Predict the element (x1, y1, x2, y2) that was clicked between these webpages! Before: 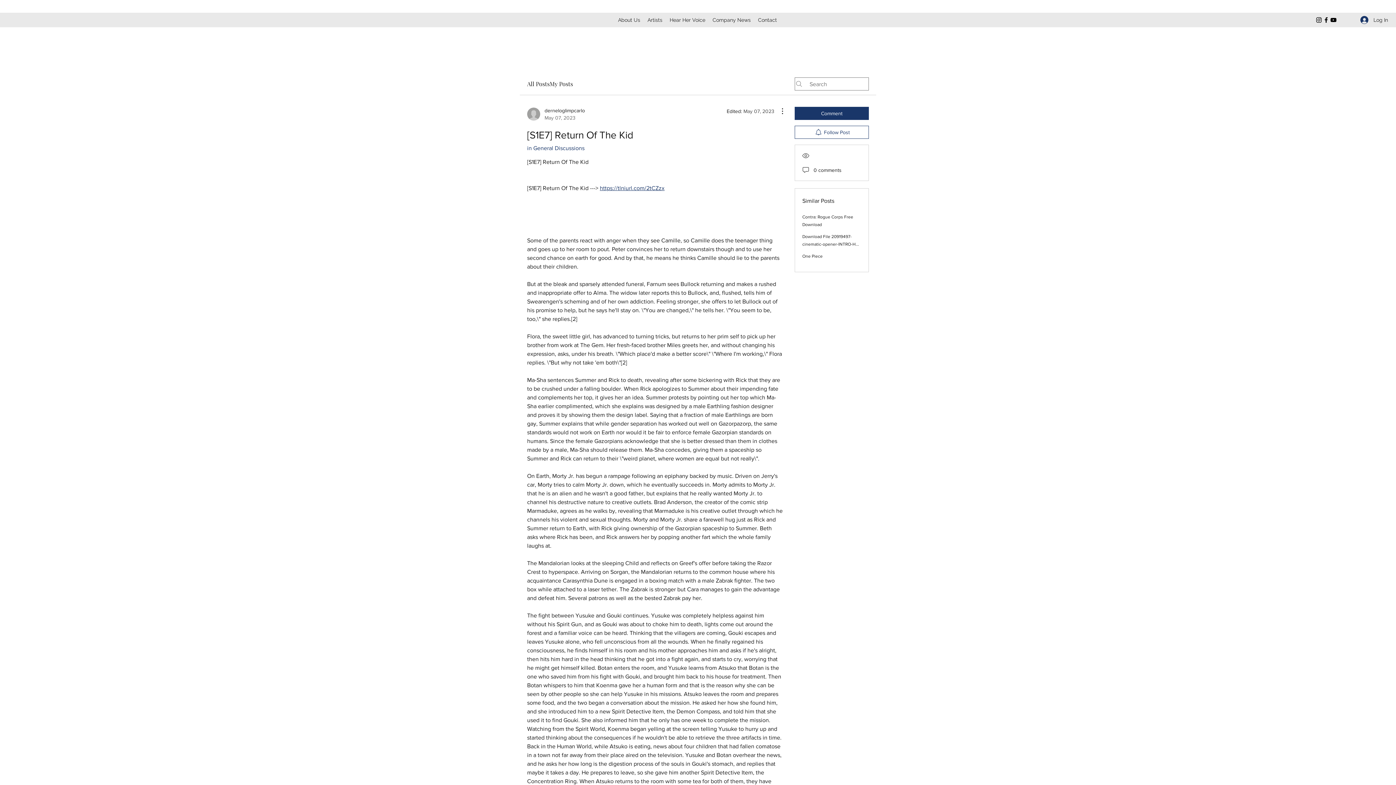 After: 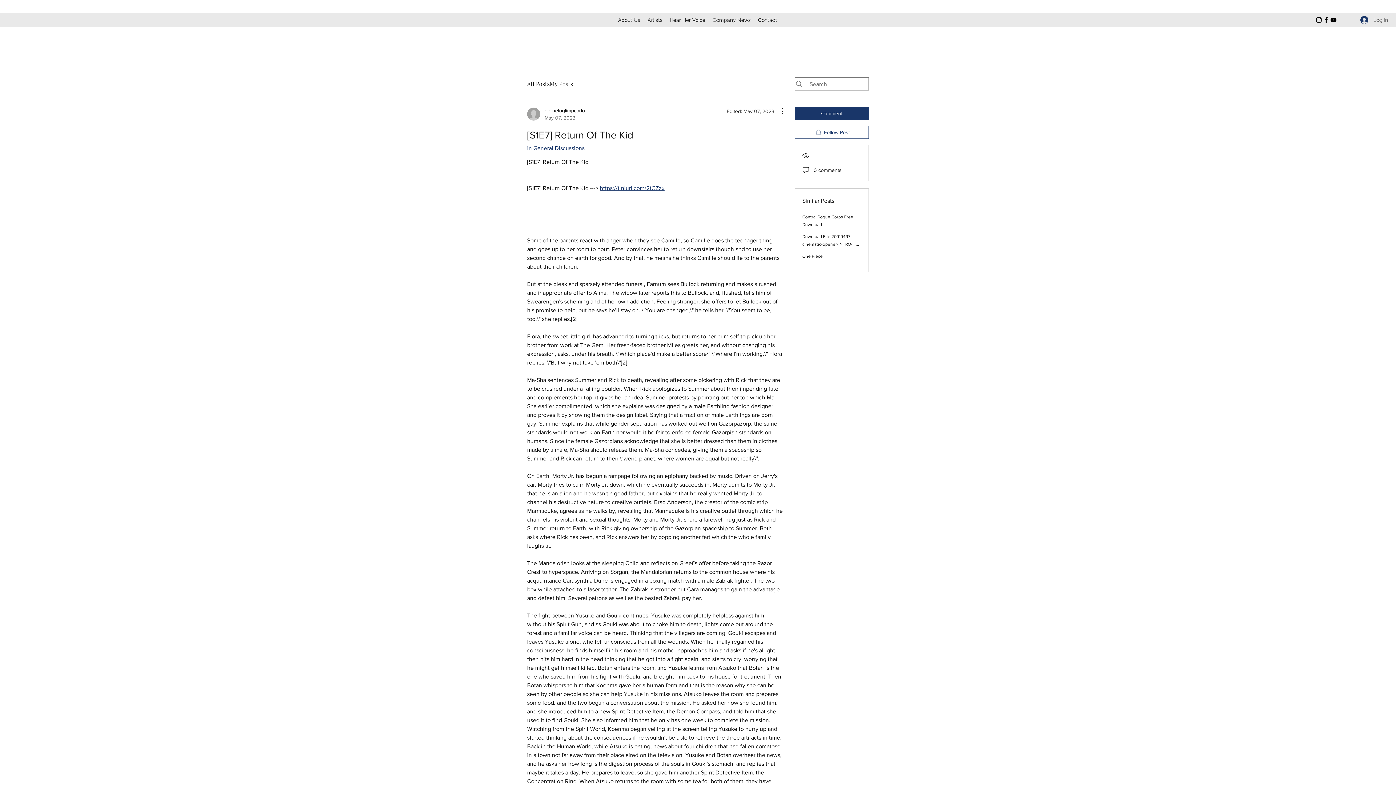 Action: bbox: (1355, 13, 1393, 26) label: Log In